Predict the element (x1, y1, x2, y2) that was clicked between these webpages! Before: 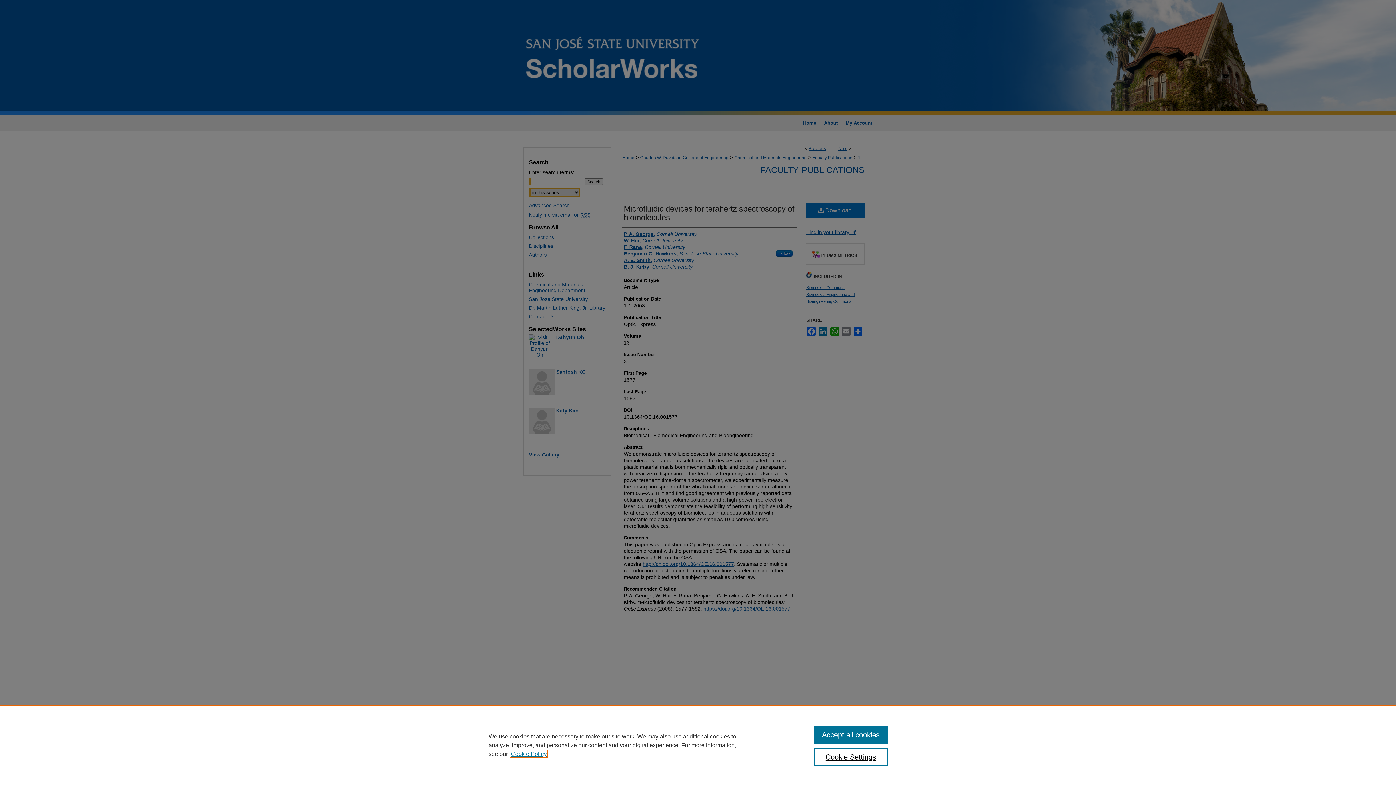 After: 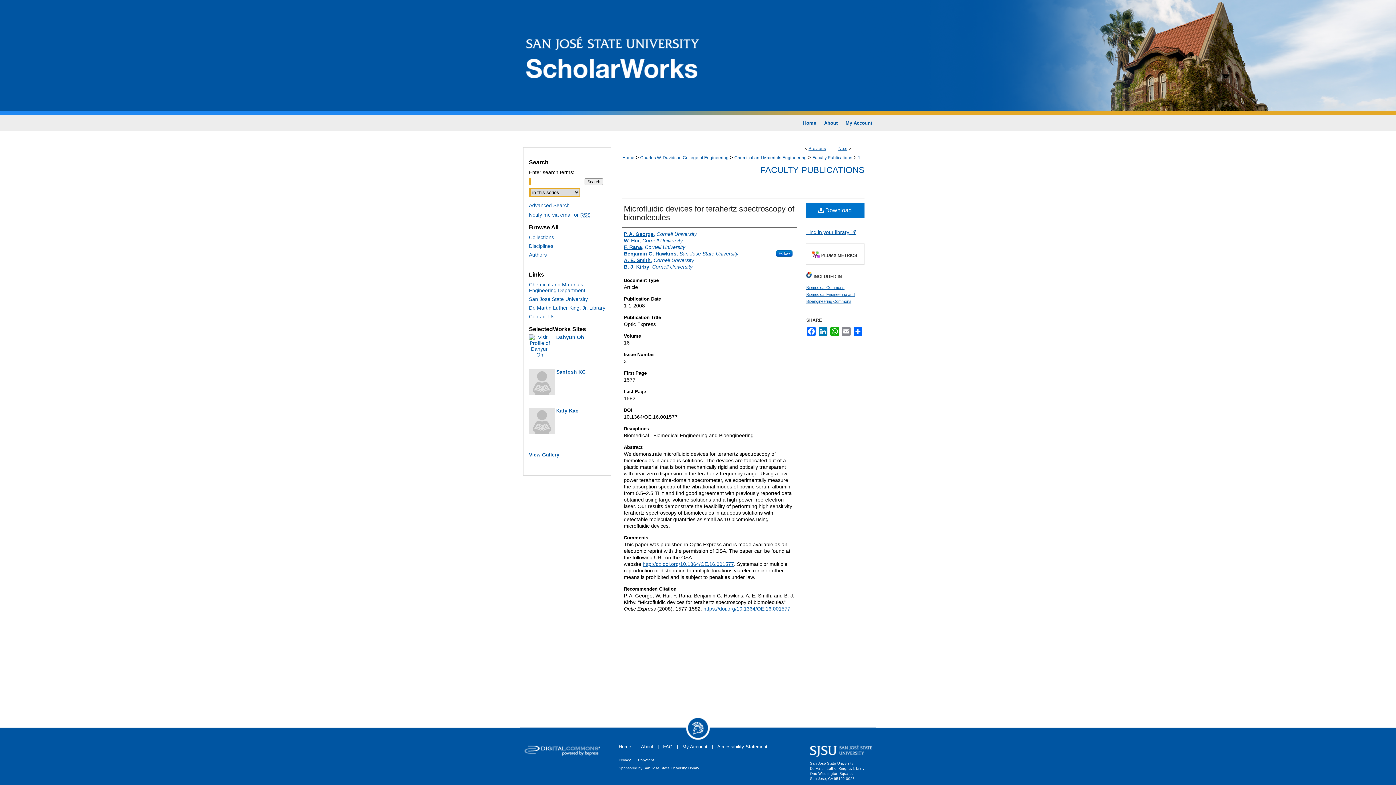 Action: bbox: (814, 726, 887, 744) label: Accept all cookies